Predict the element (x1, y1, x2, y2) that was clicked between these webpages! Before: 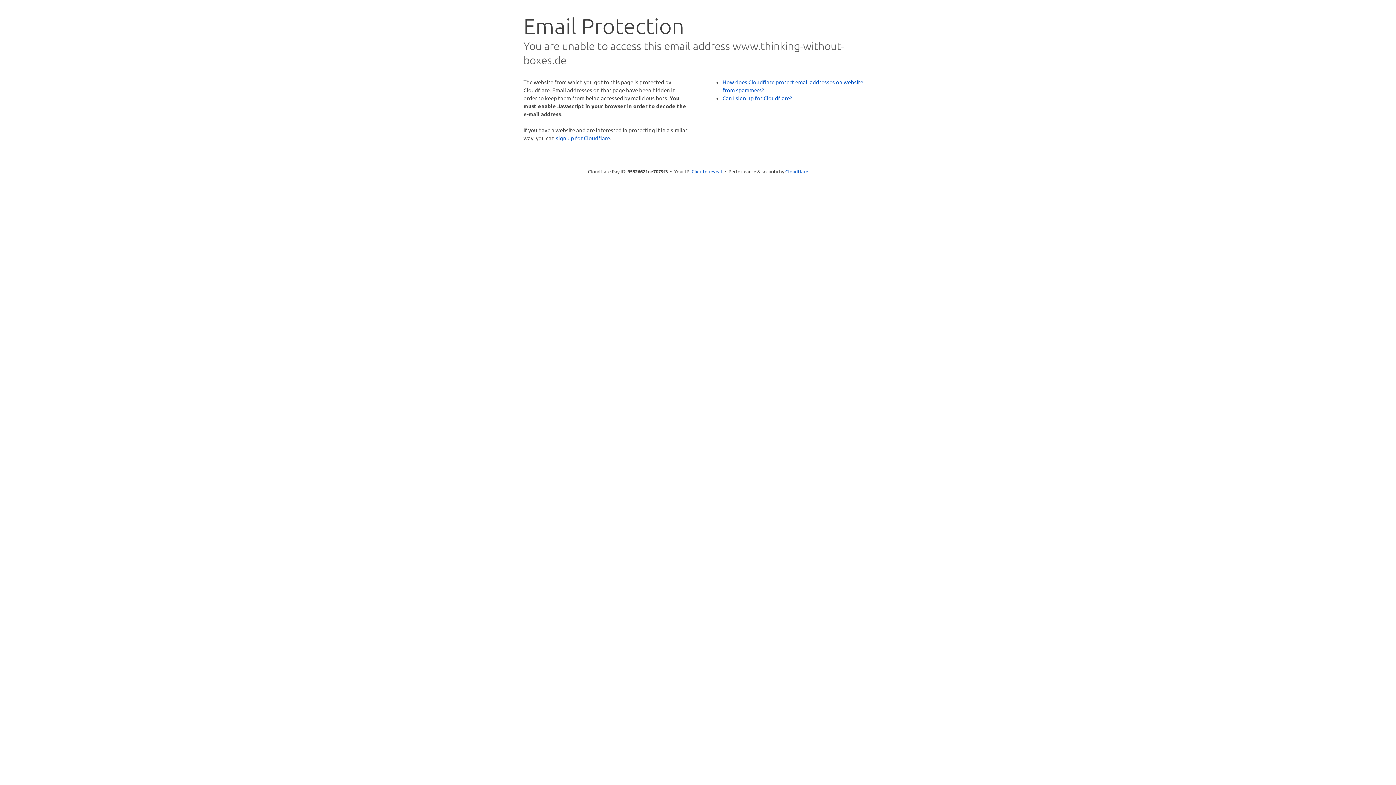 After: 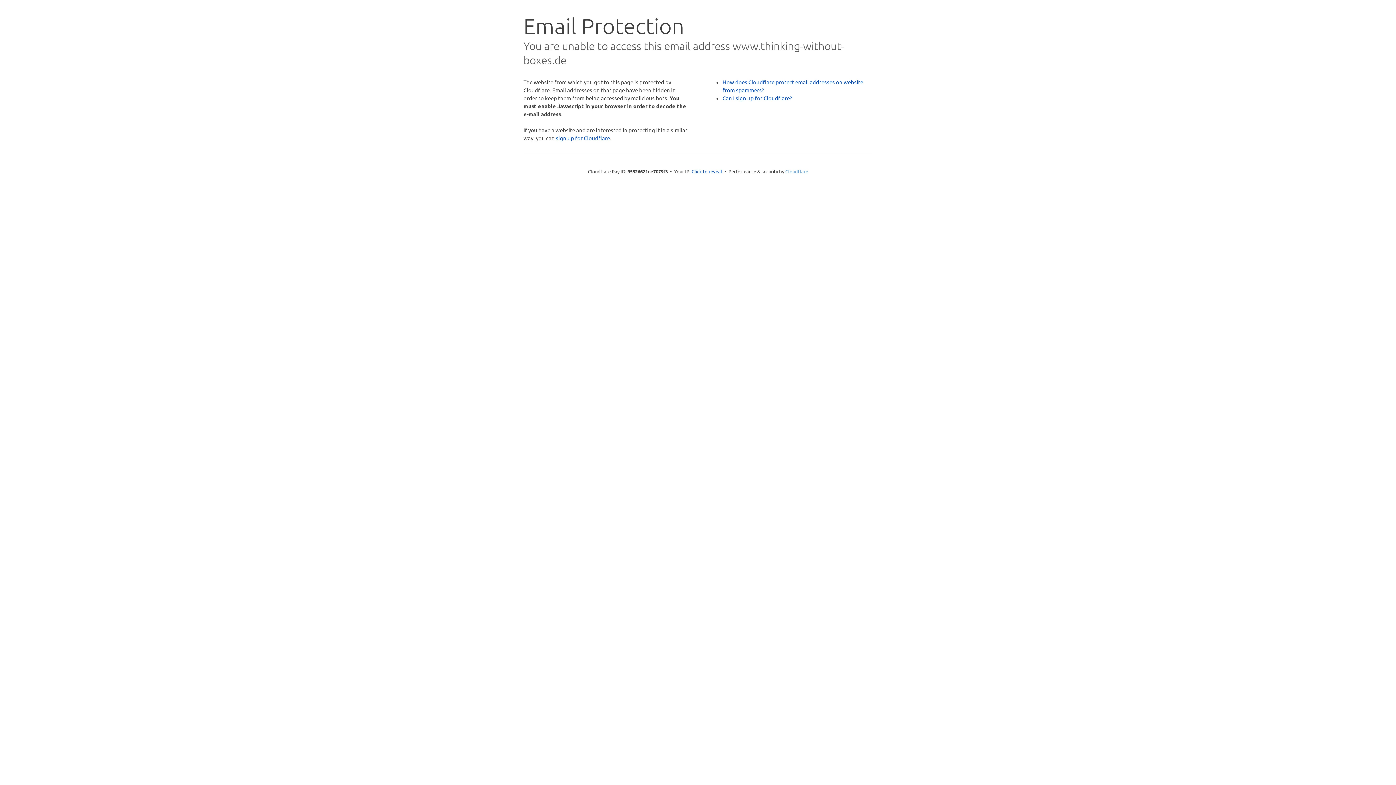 Action: label: Cloudflare bbox: (785, 168, 808, 174)